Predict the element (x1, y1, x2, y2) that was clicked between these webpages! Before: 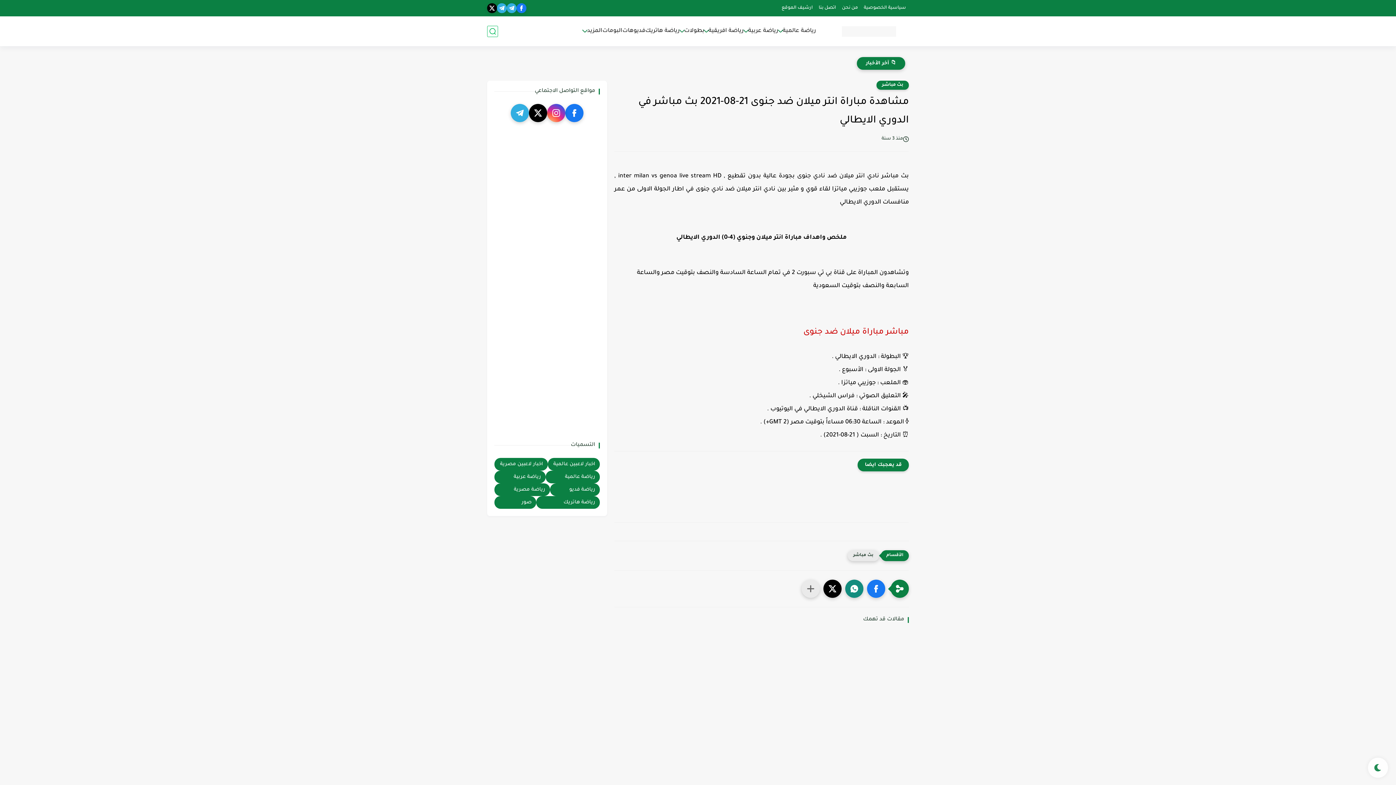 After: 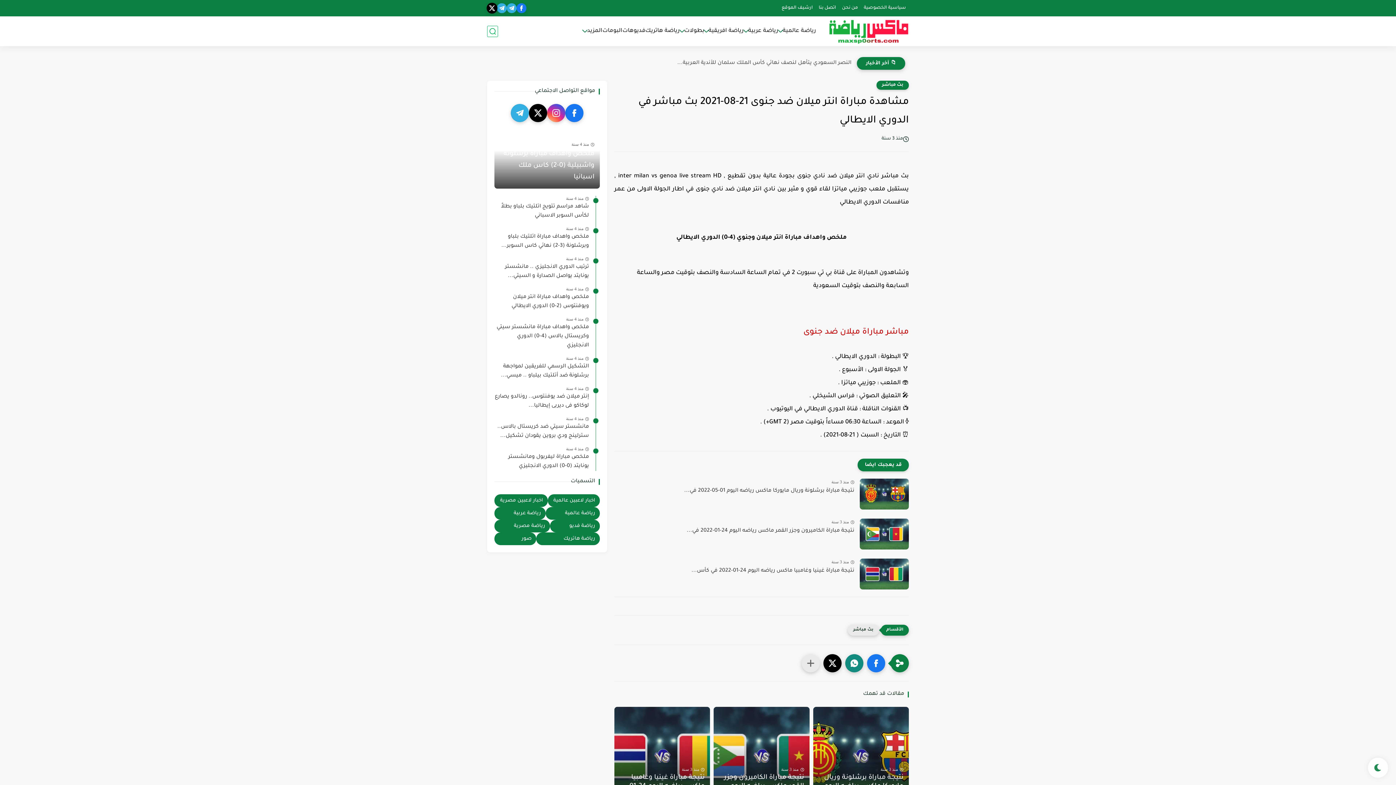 Action: bbox: (487, 3, 497, 13)